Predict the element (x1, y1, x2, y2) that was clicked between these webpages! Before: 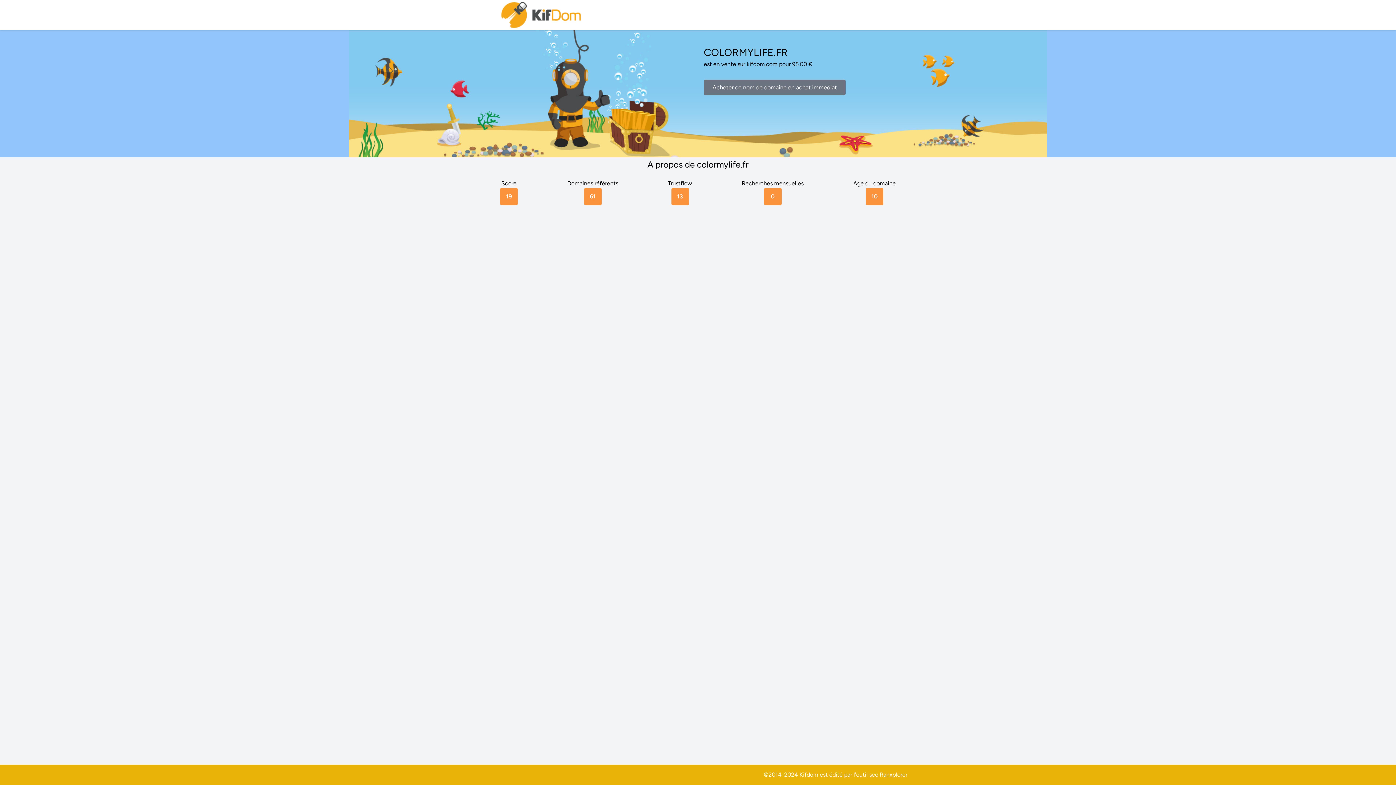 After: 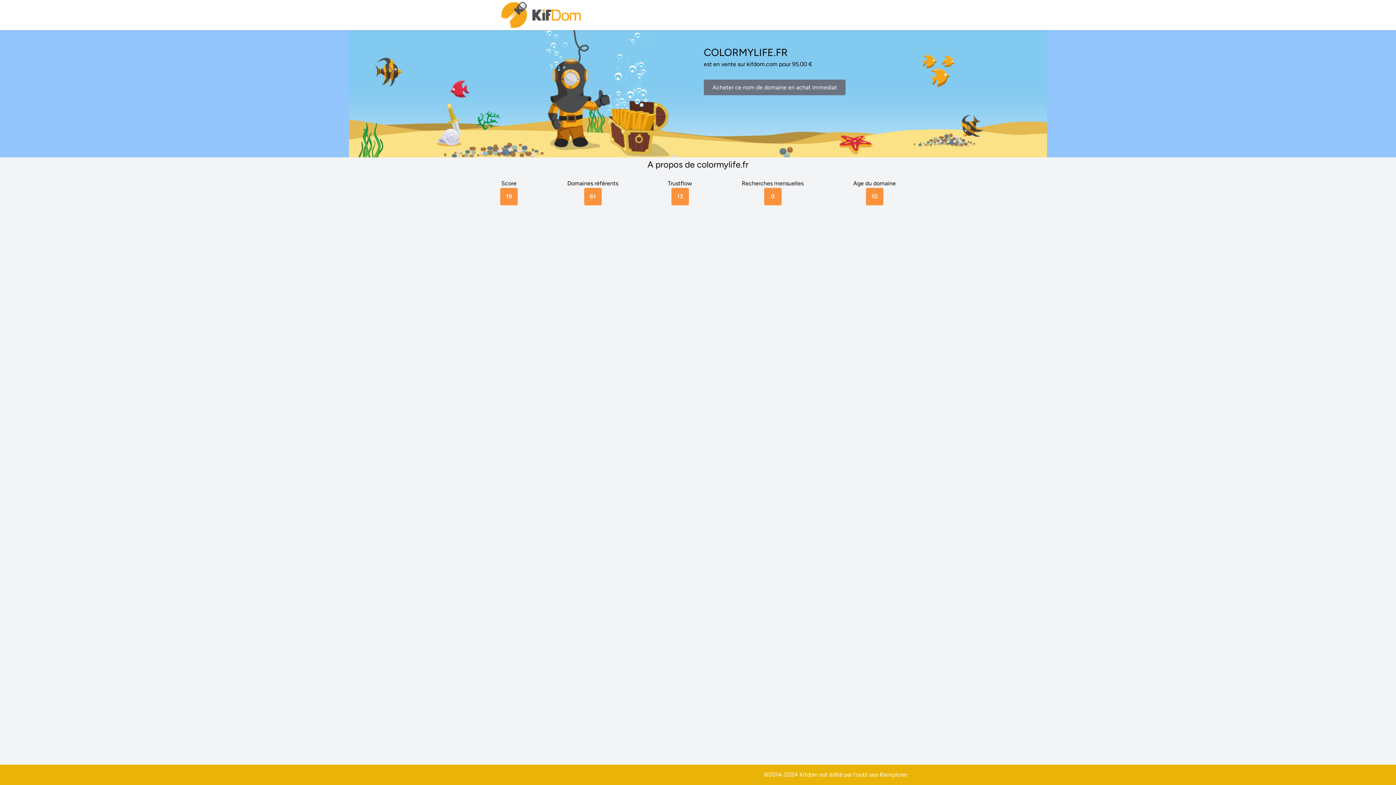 Action: bbox: (880, 771, 907, 778) label: Ranxplorer